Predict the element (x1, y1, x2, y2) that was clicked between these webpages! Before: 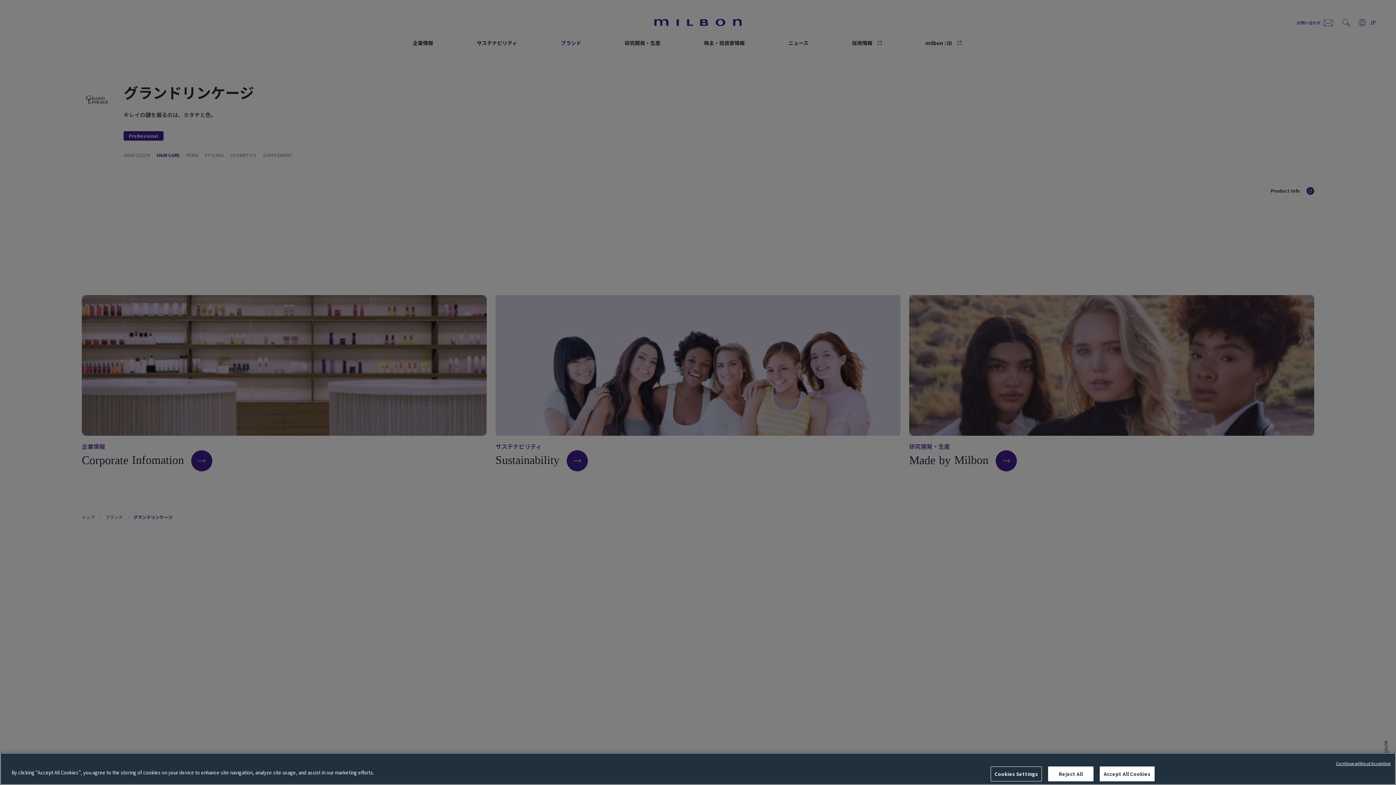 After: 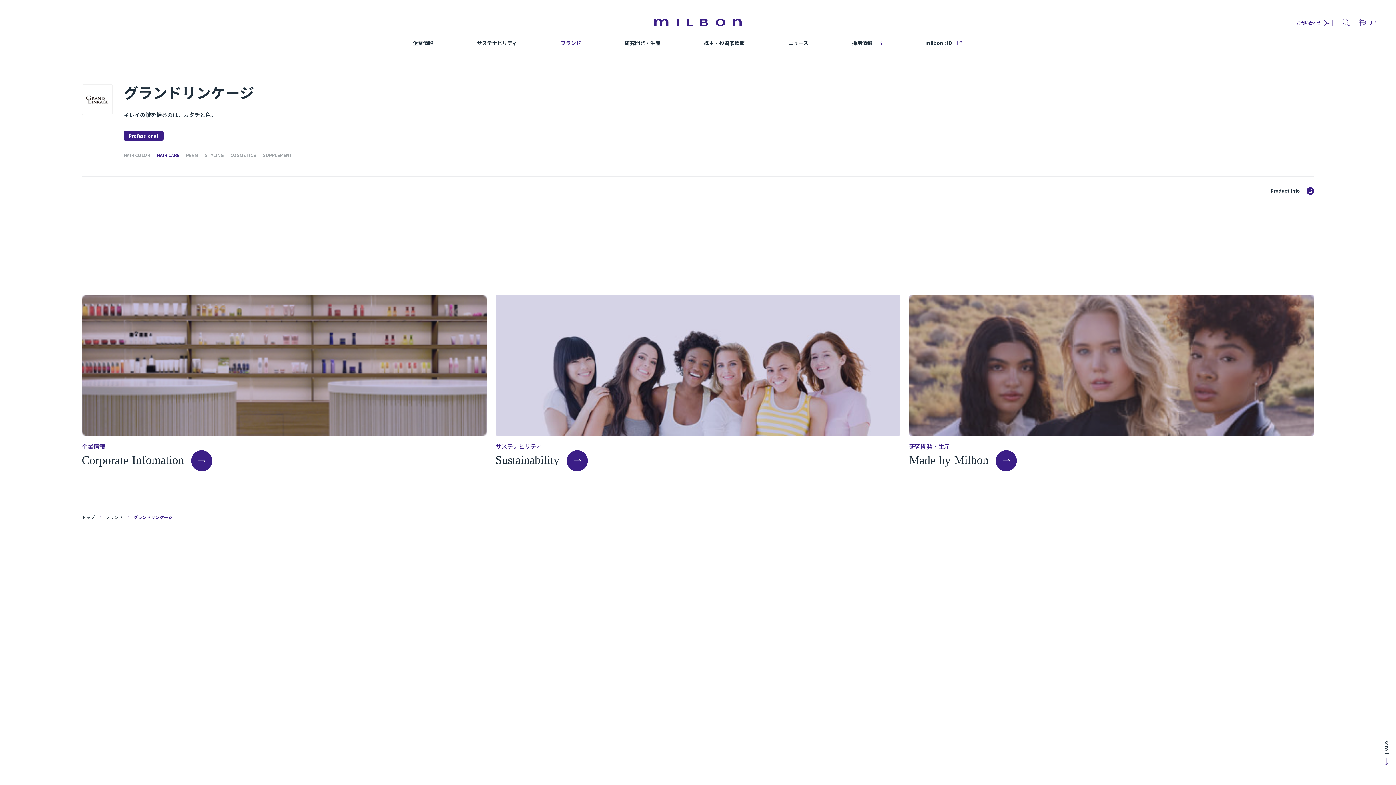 Action: bbox: (1100, 766, 1154, 781) label: Accept All Cookies